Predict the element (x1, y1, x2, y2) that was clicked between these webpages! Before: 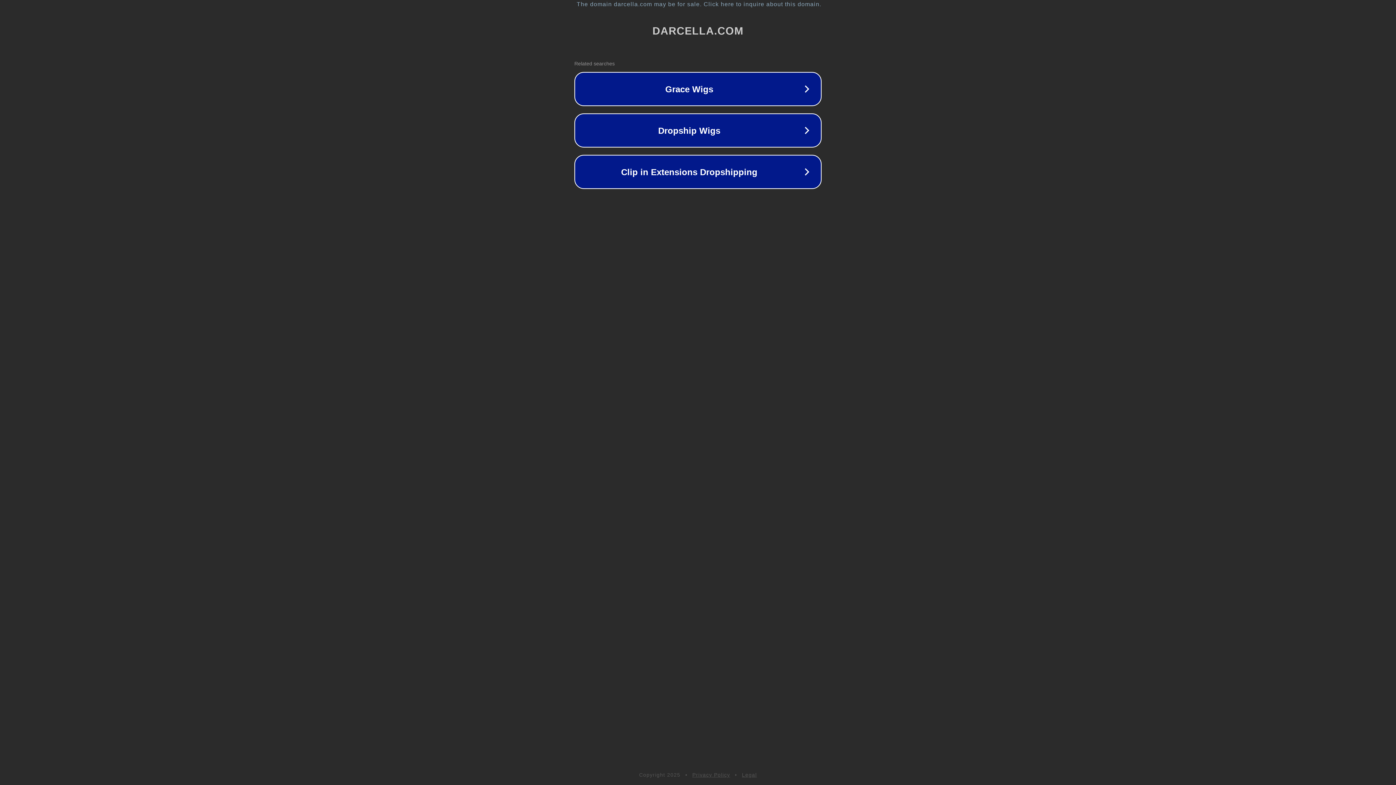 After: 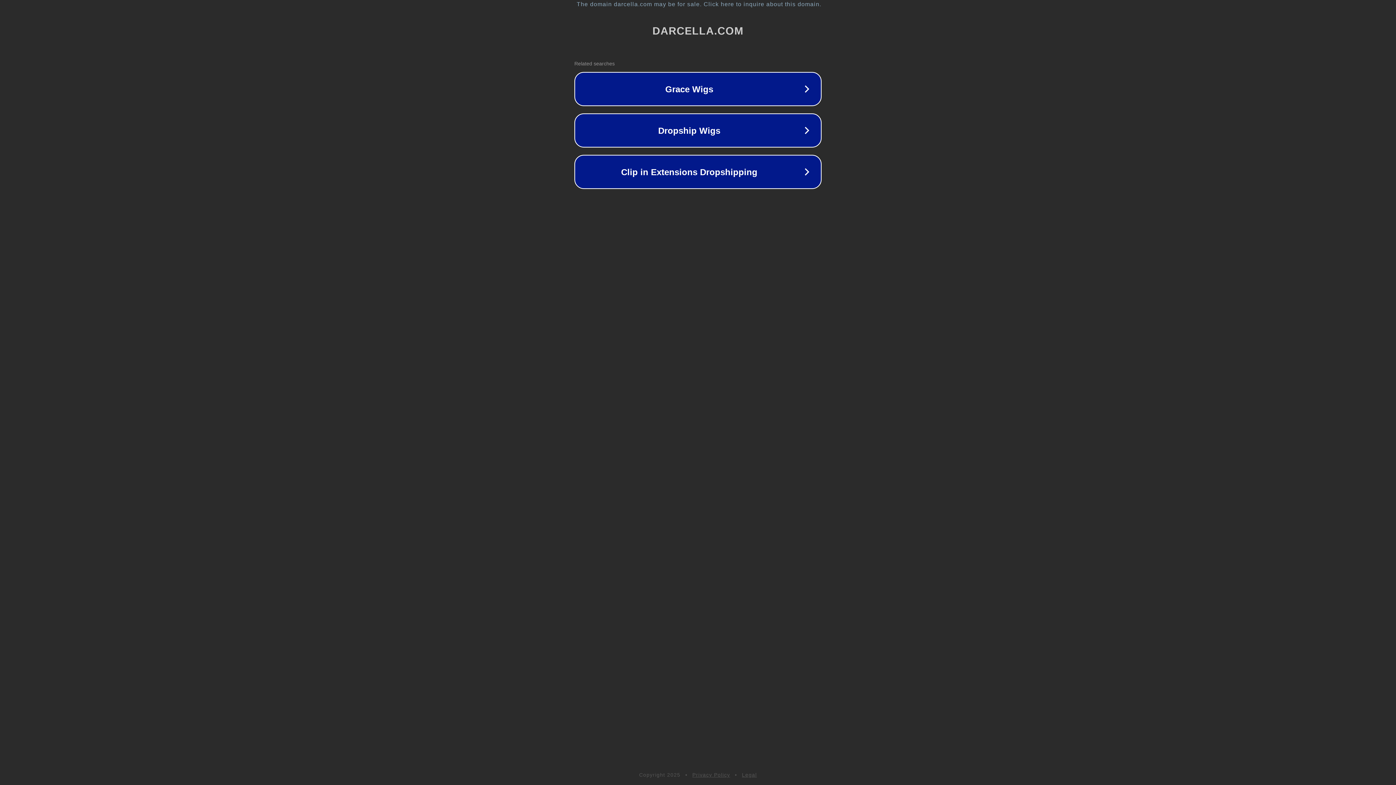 Action: label: Legal bbox: (742, 772, 757, 778)